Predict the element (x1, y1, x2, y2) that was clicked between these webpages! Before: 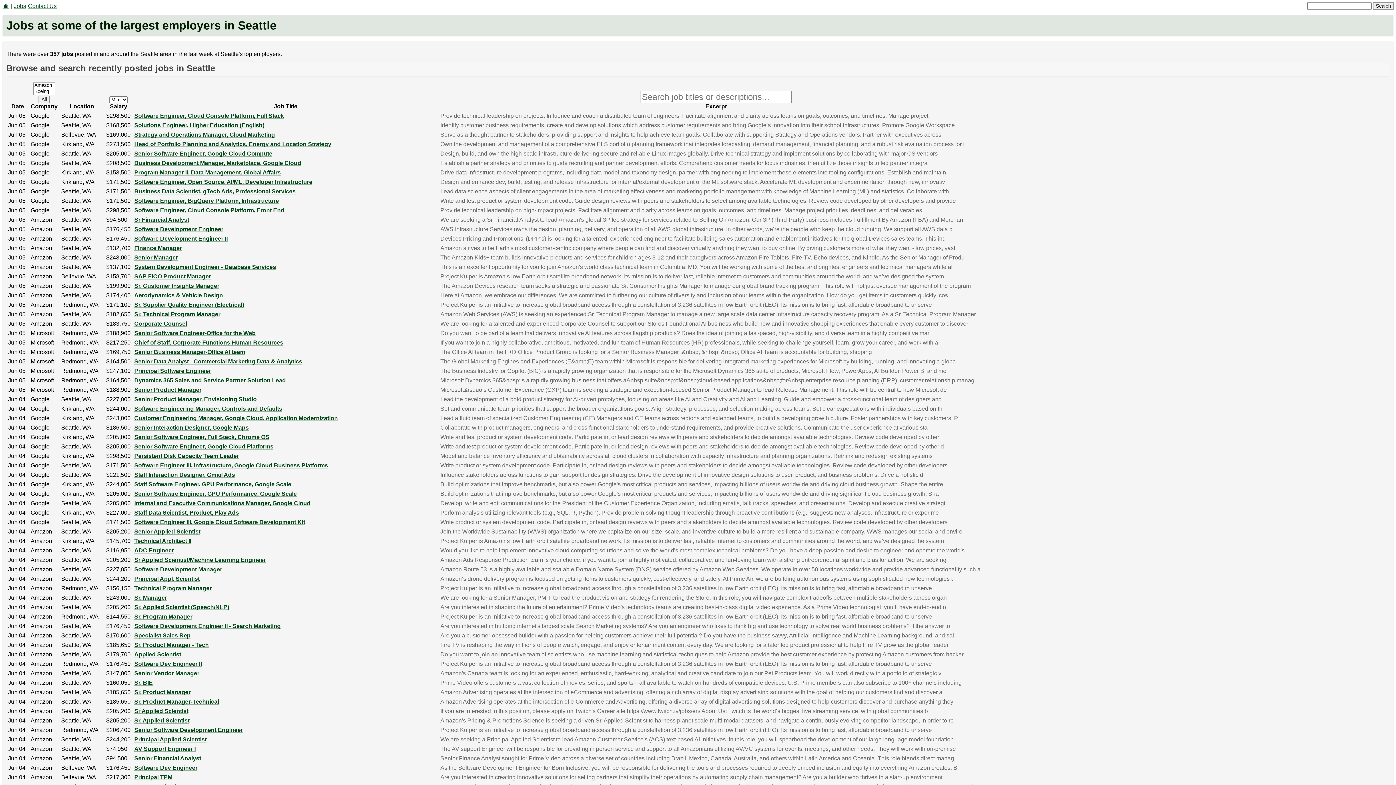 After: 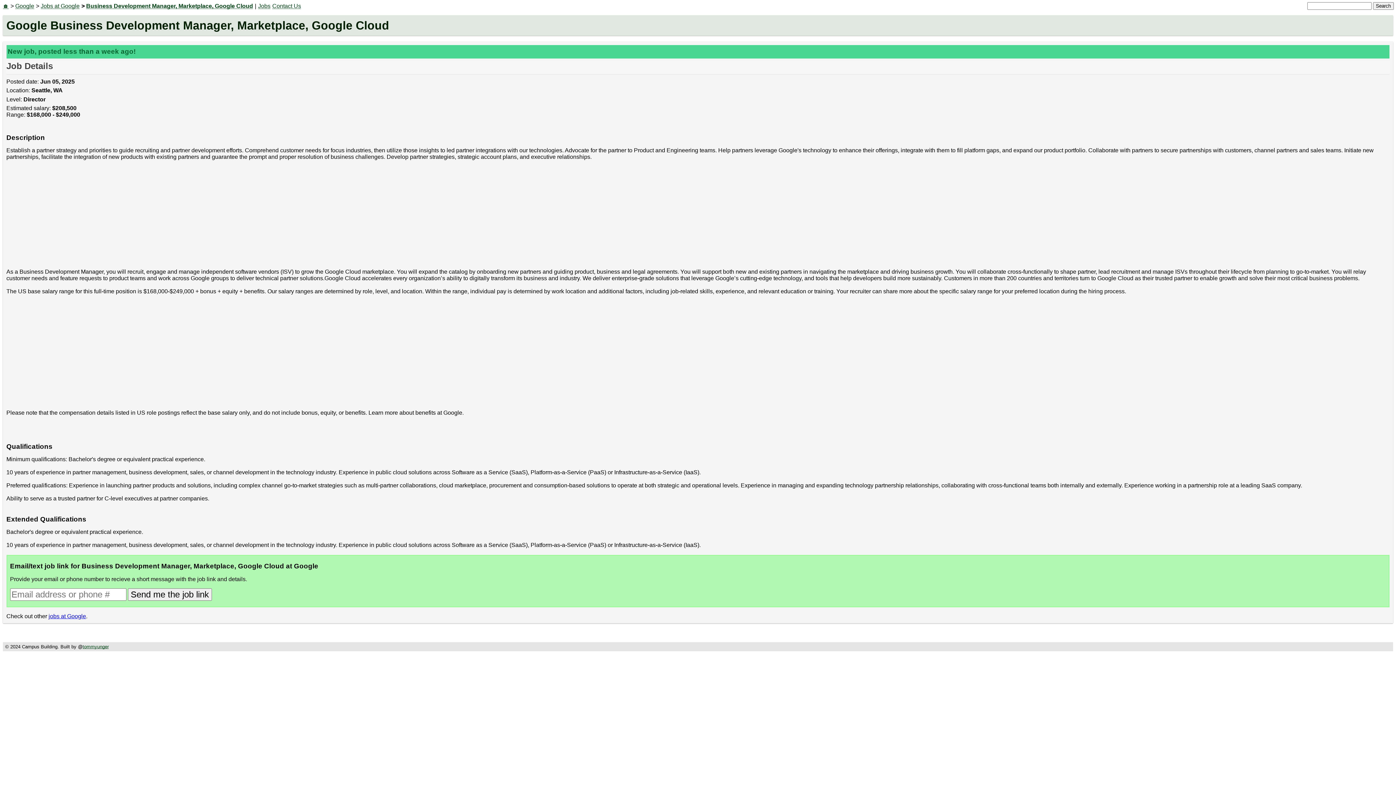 Action: bbox: (134, 159, 301, 166) label: Business Development Manager, Marketplace, Google Cloud